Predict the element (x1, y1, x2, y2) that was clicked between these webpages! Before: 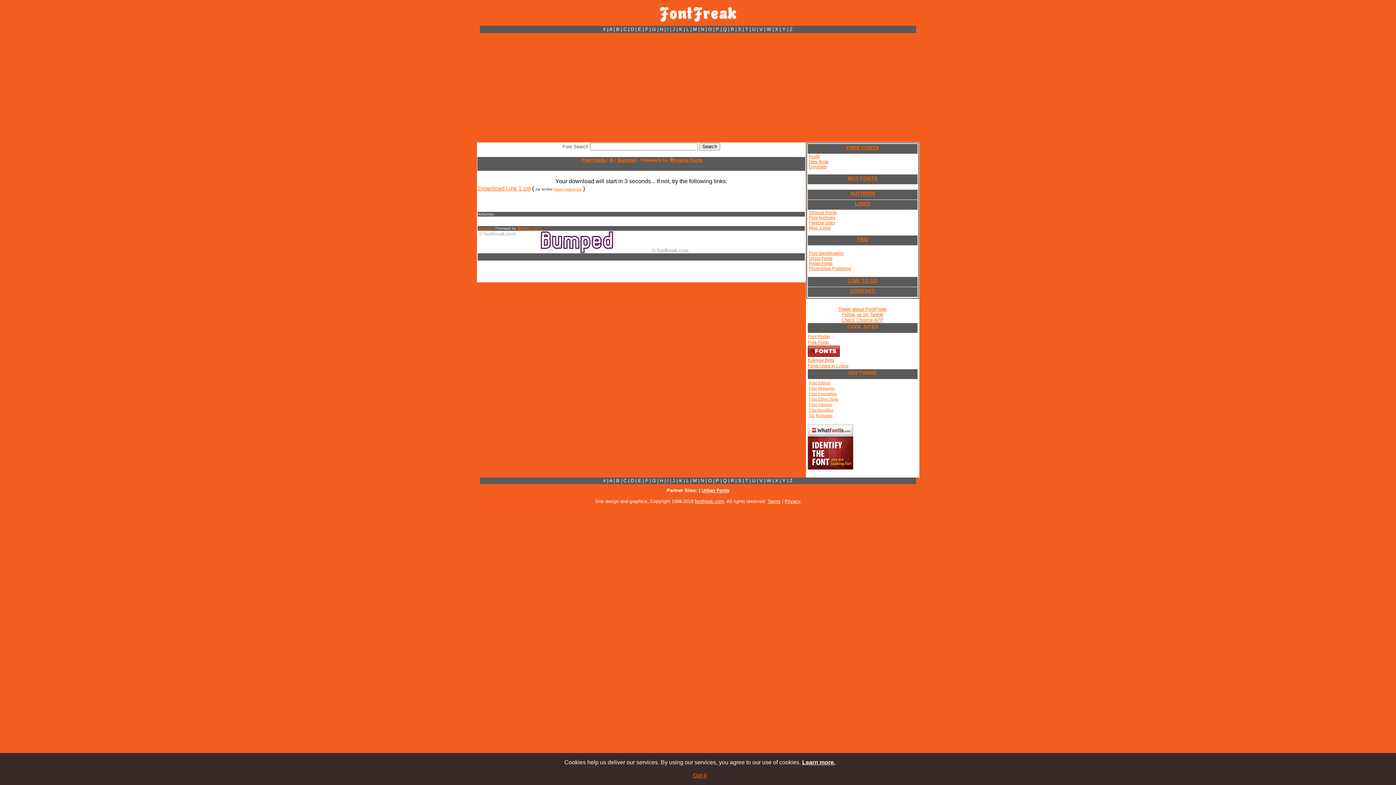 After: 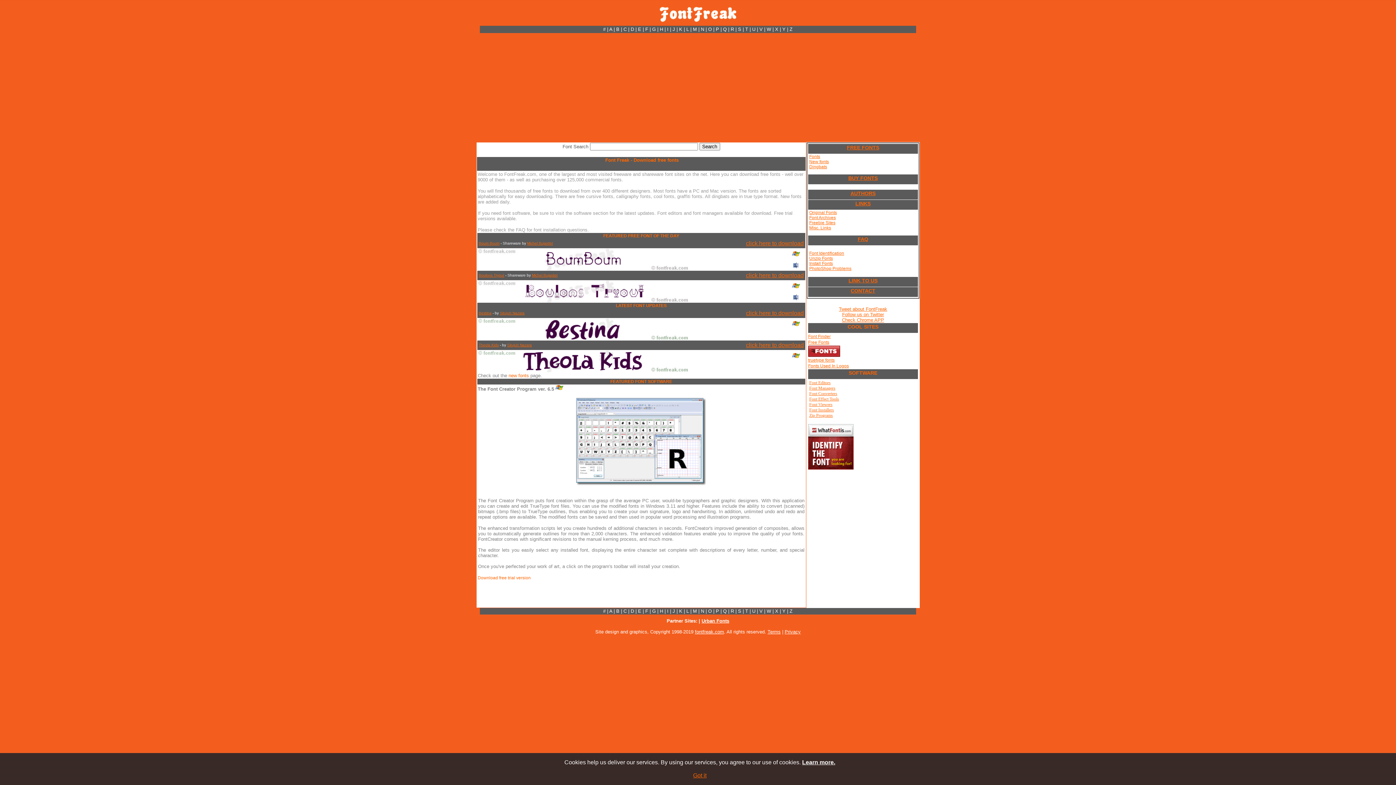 Action: bbox: (609, 26, 612, 32) label: A